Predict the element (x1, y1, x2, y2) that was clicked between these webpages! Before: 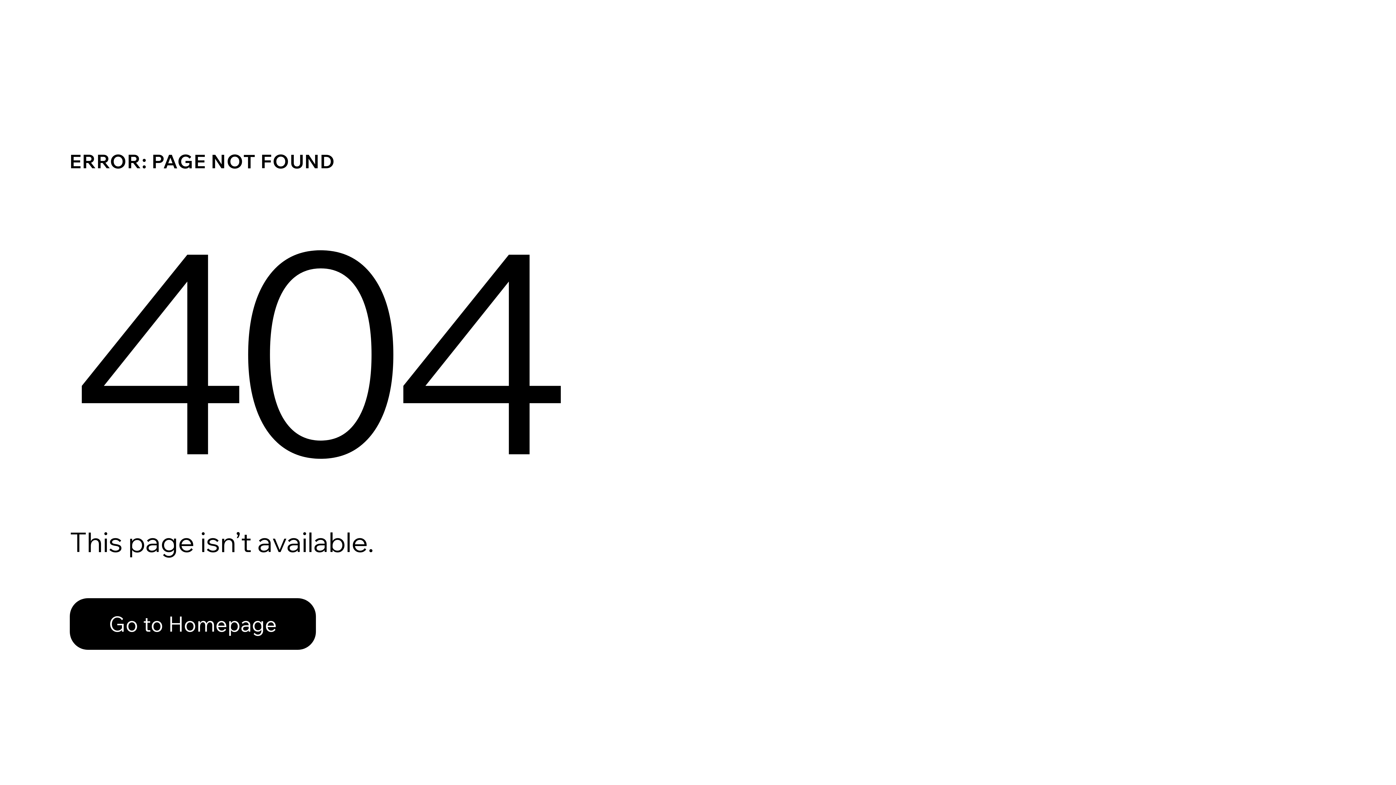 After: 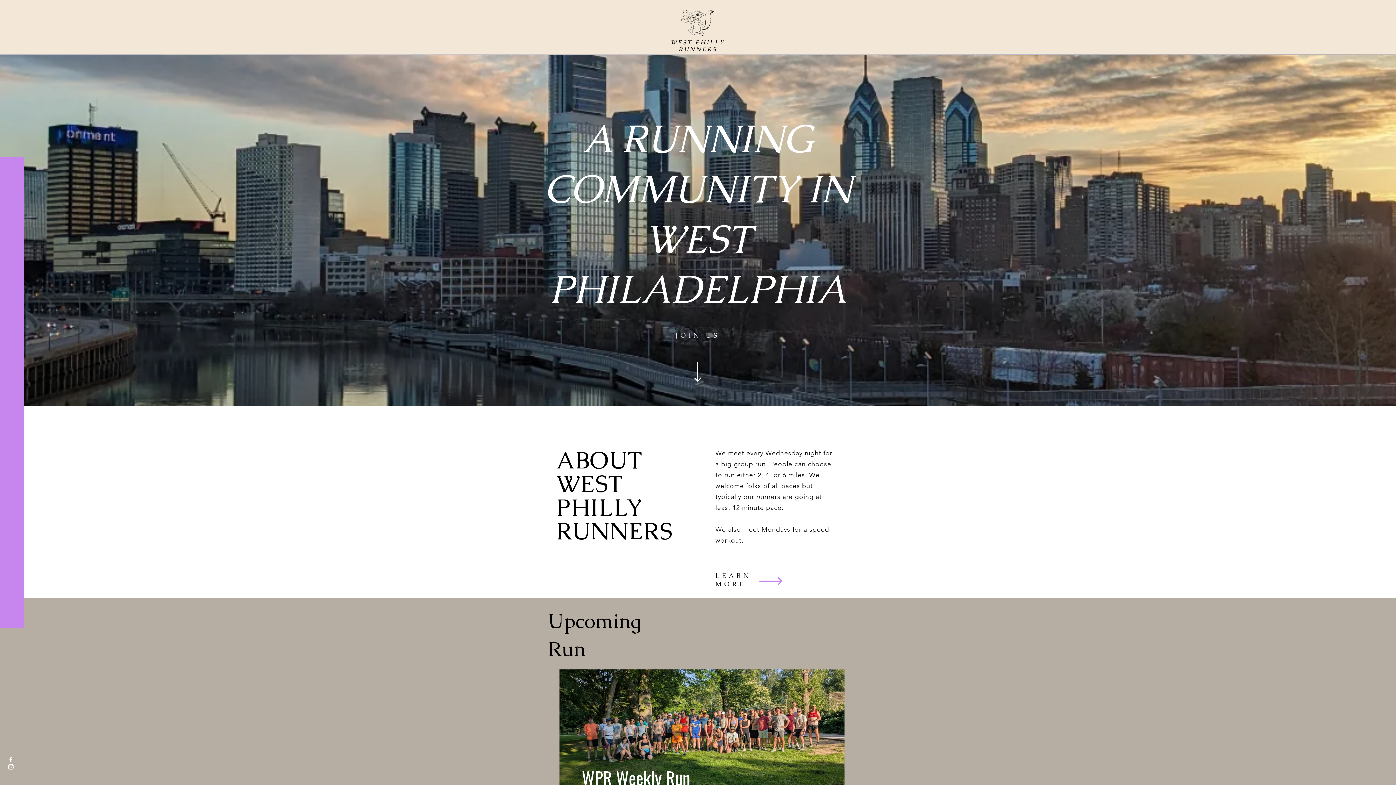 Action: label: Go to Homepage bbox: (69, 582, 768, 659)